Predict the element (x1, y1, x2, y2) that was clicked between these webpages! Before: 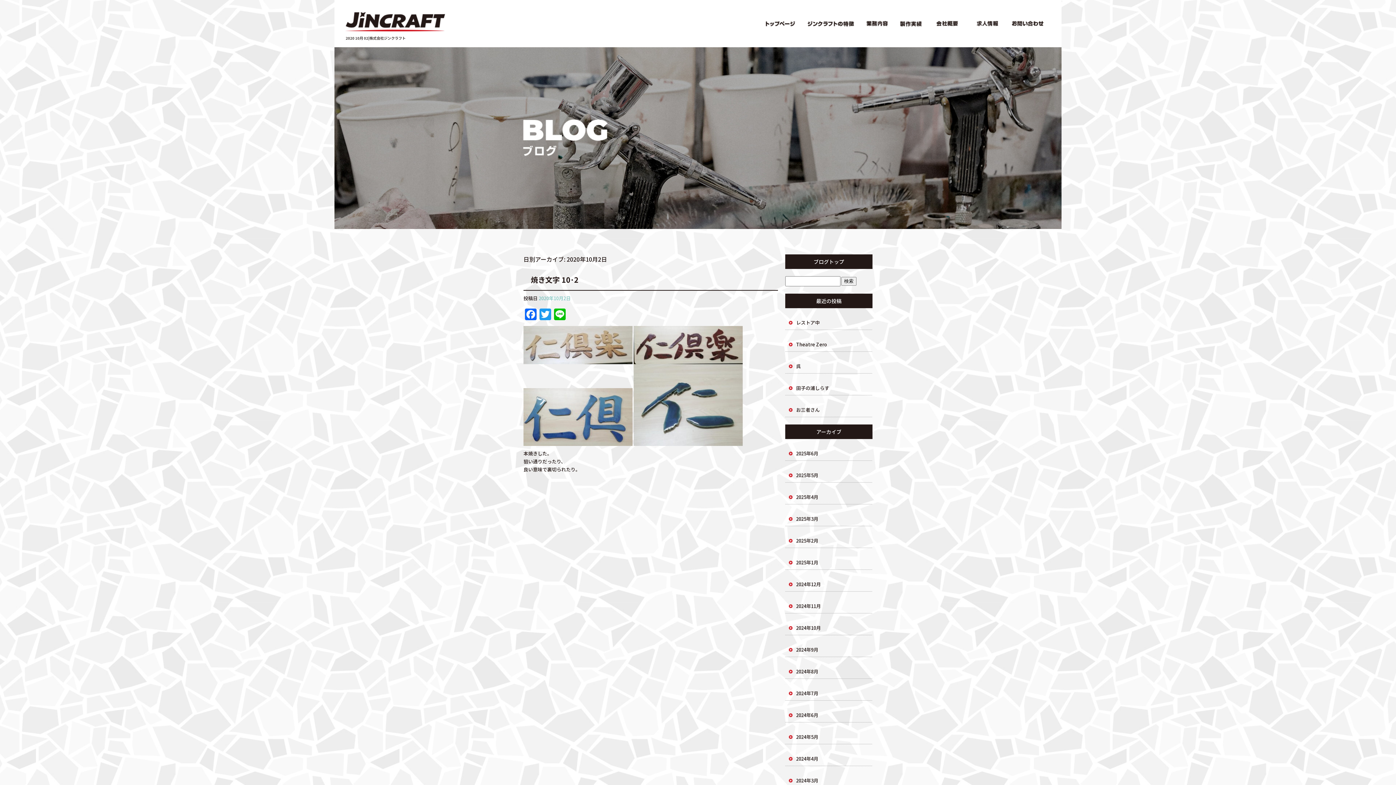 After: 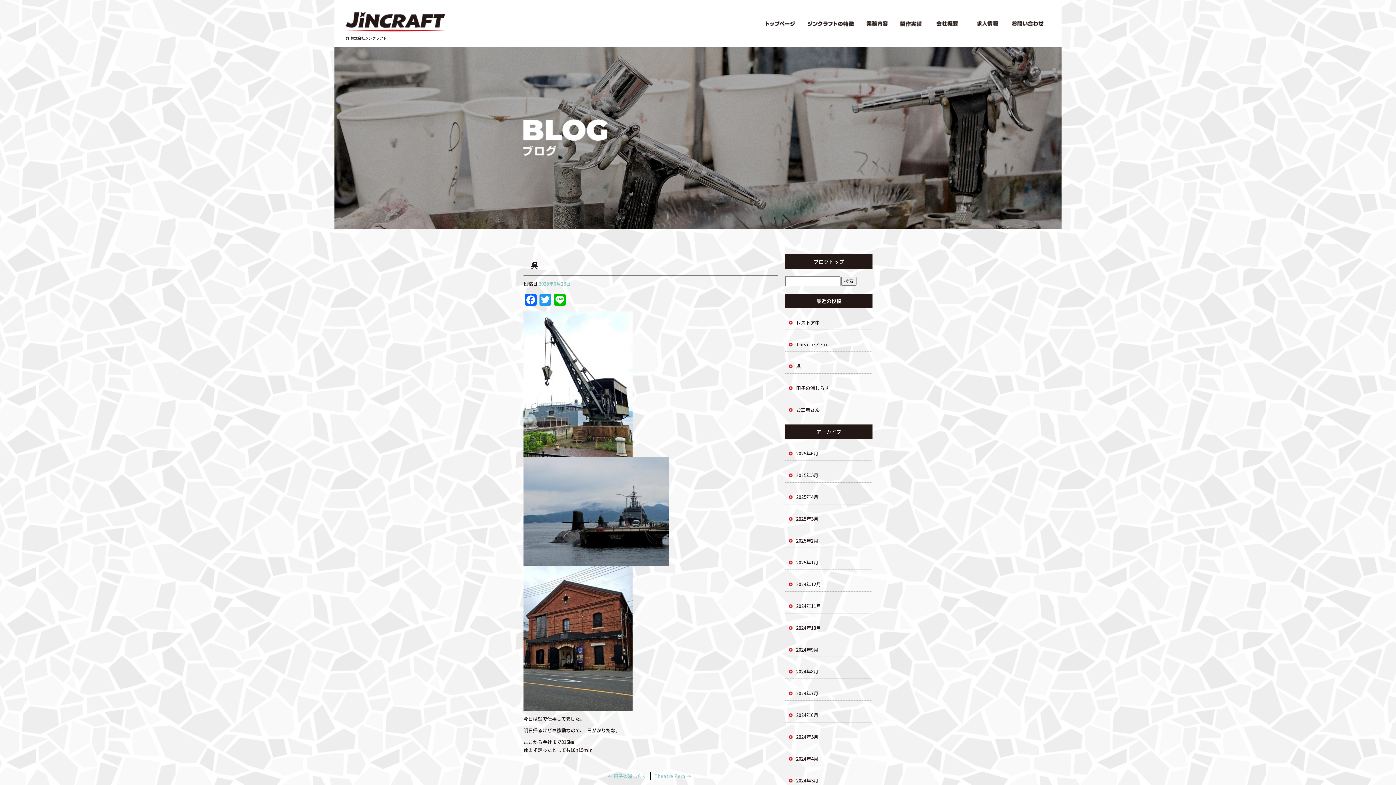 Action: bbox: (785, 352, 872, 373) label: 呉